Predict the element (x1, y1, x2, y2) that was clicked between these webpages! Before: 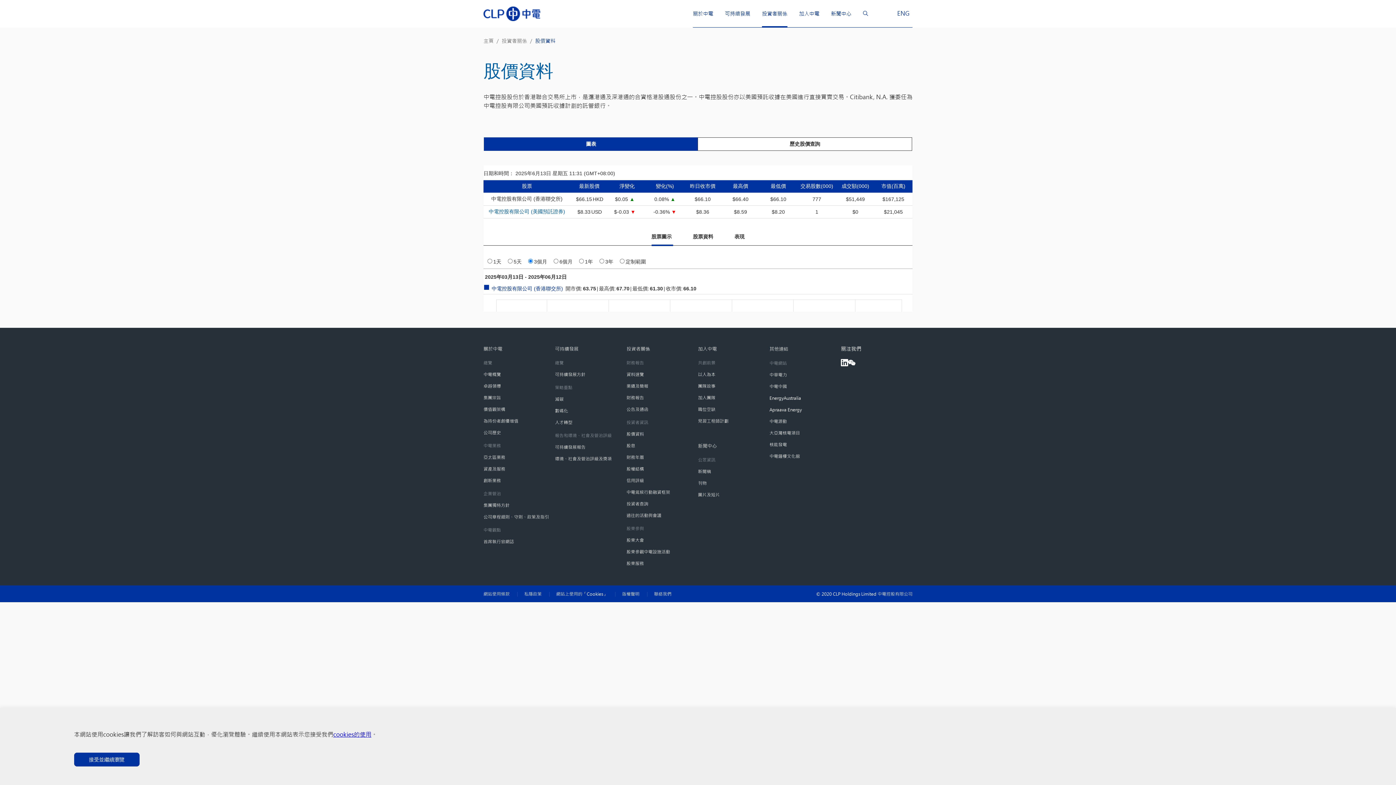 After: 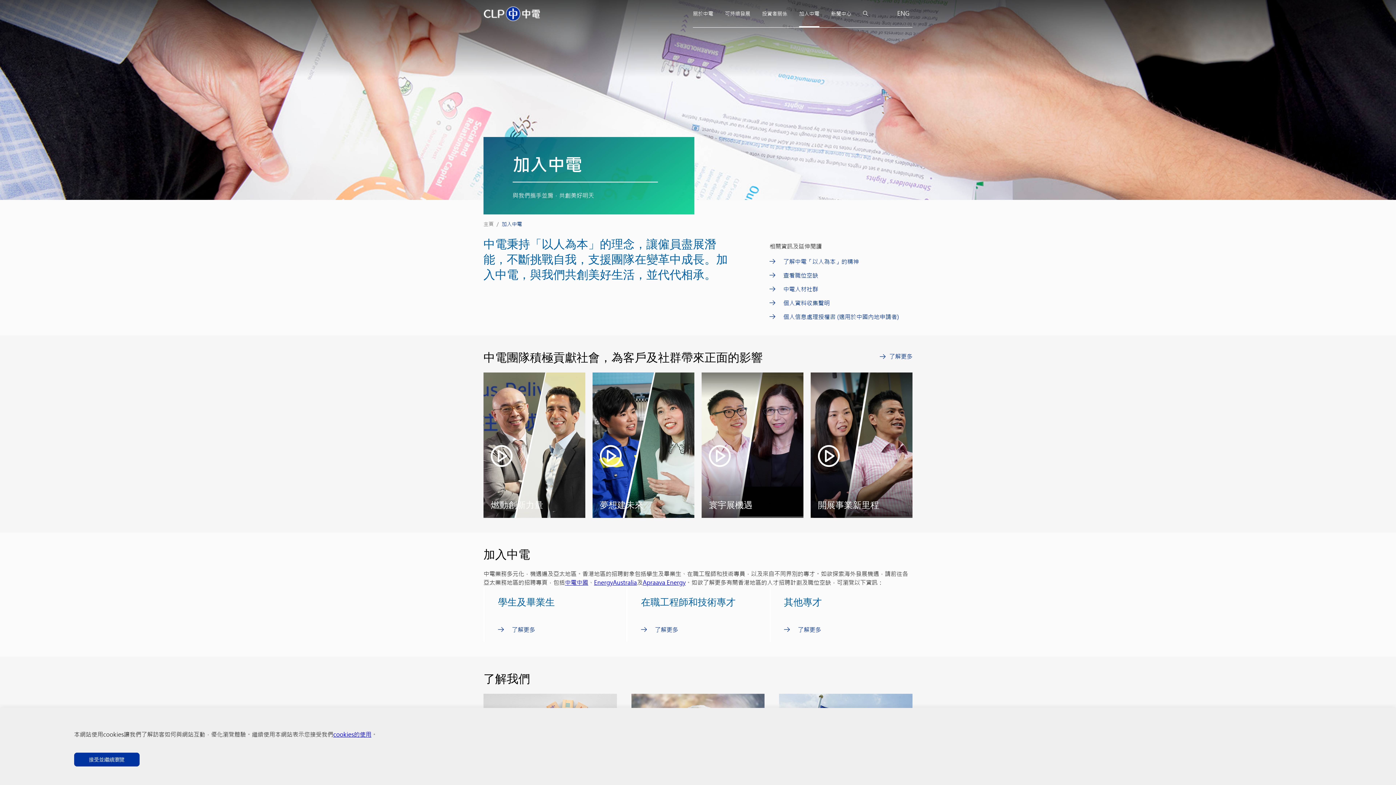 Action: label: 加入中電 bbox: (799, 10, 819, 17)